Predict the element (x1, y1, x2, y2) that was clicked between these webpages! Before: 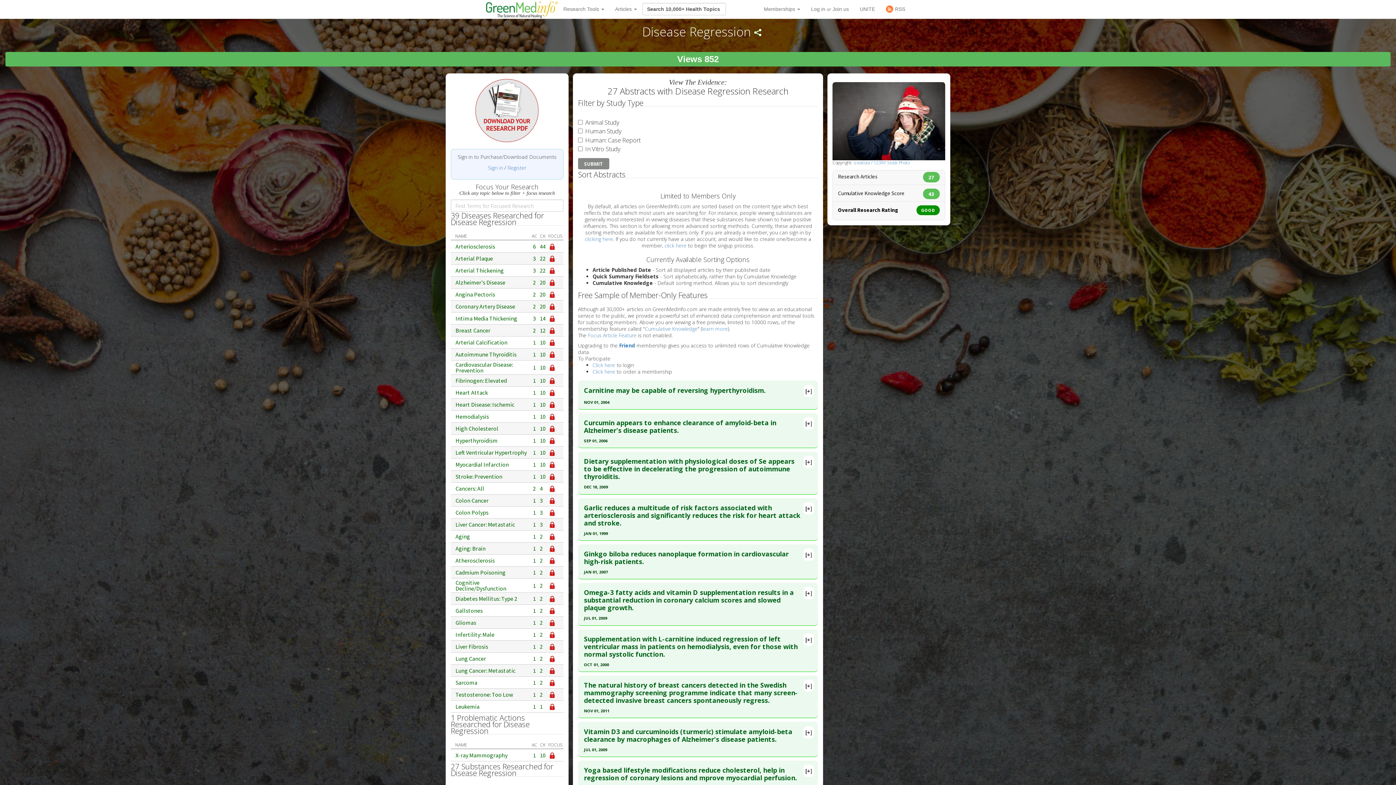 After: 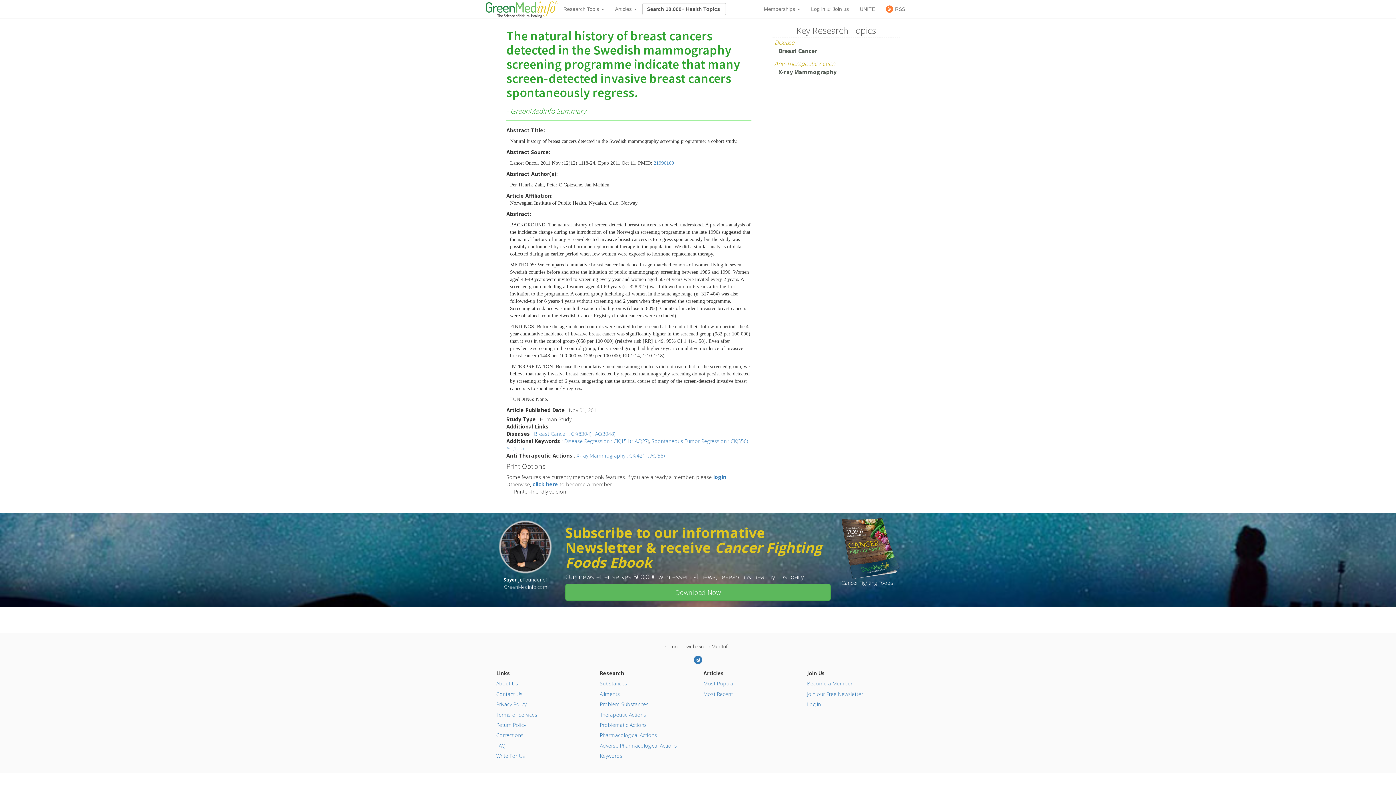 Action: label: The natural history of breast cancers detected in the Swedish mammography screening programme indicate that many screen-detected invasive breast cancers spontaneously regress. bbox: (584, 680, 806, 706)